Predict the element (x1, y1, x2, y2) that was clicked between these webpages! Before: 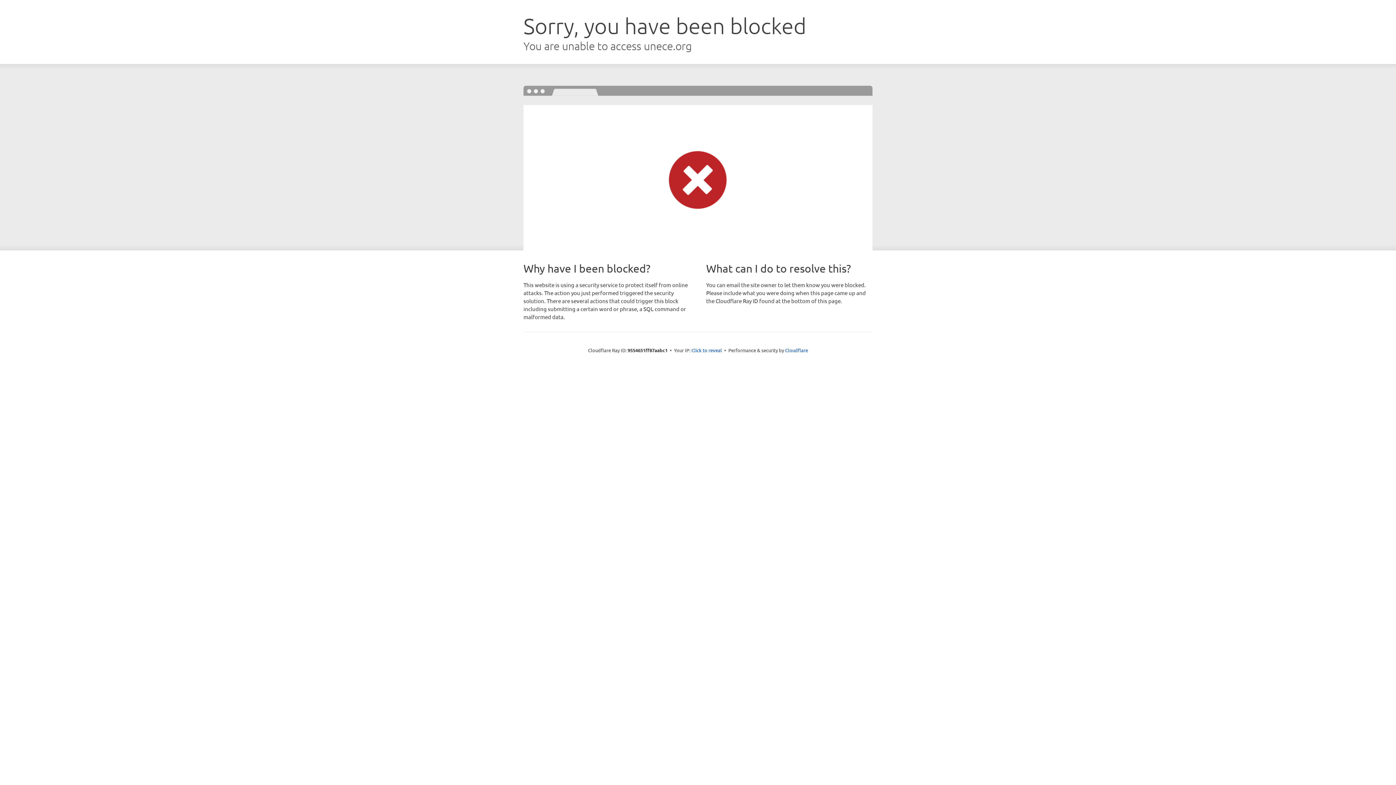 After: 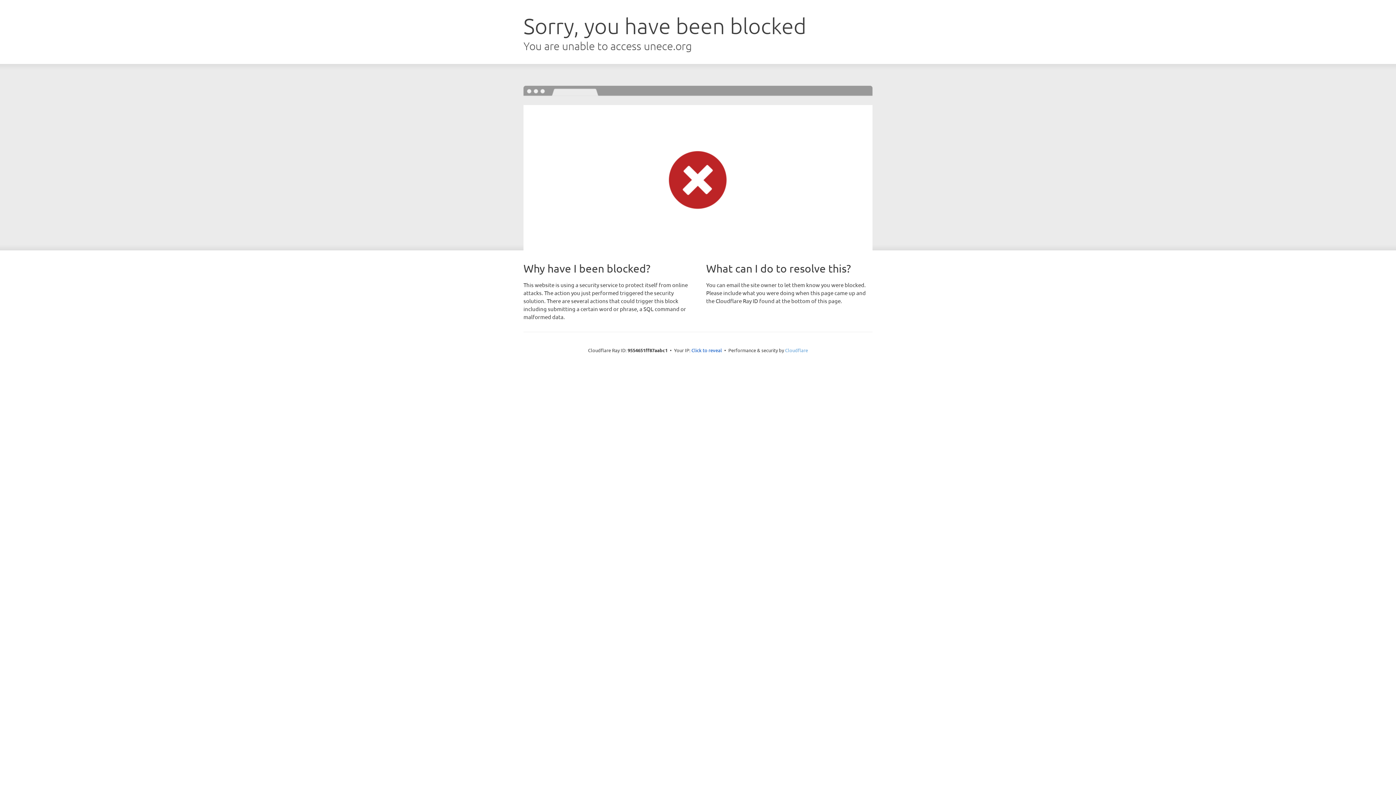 Action: label: Cloudflare bbox: (785, 347, 808, 353)